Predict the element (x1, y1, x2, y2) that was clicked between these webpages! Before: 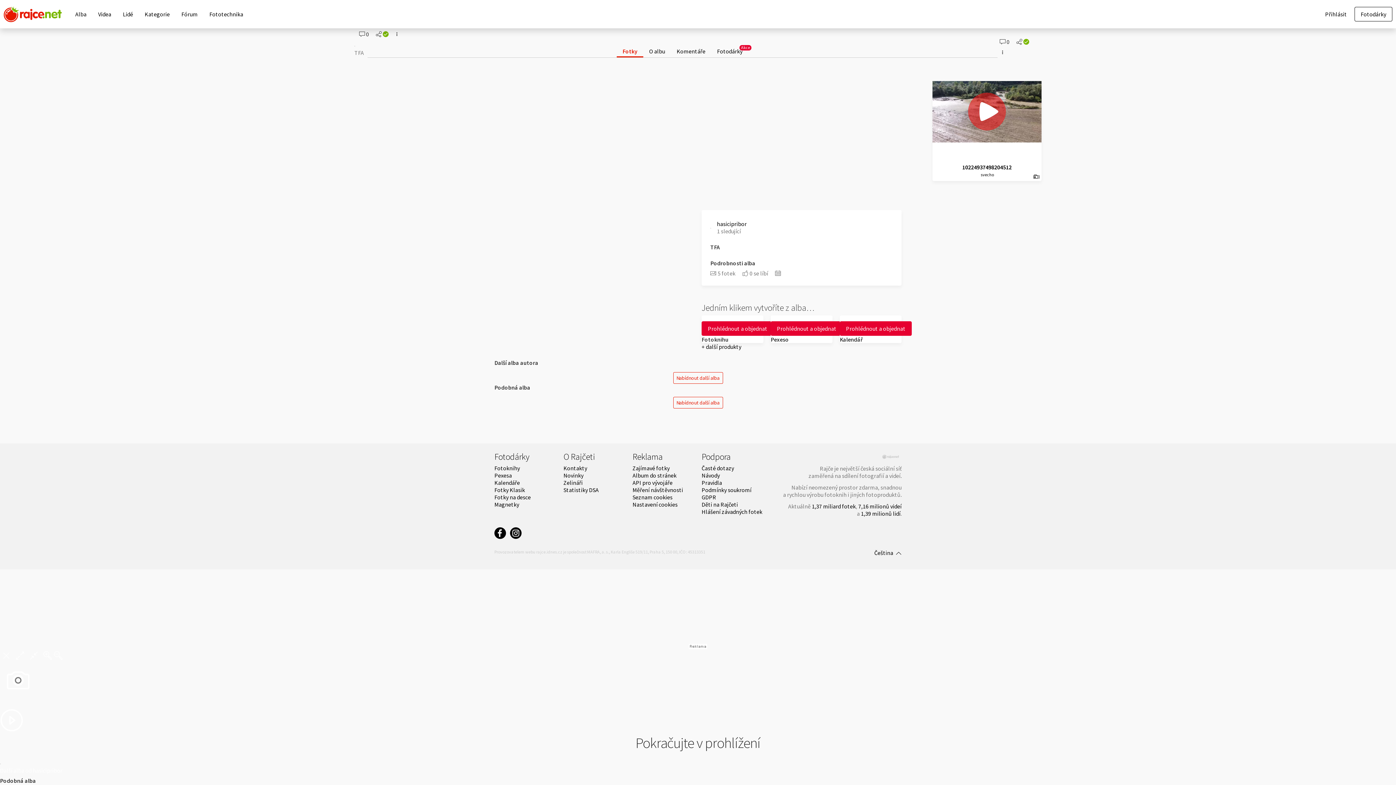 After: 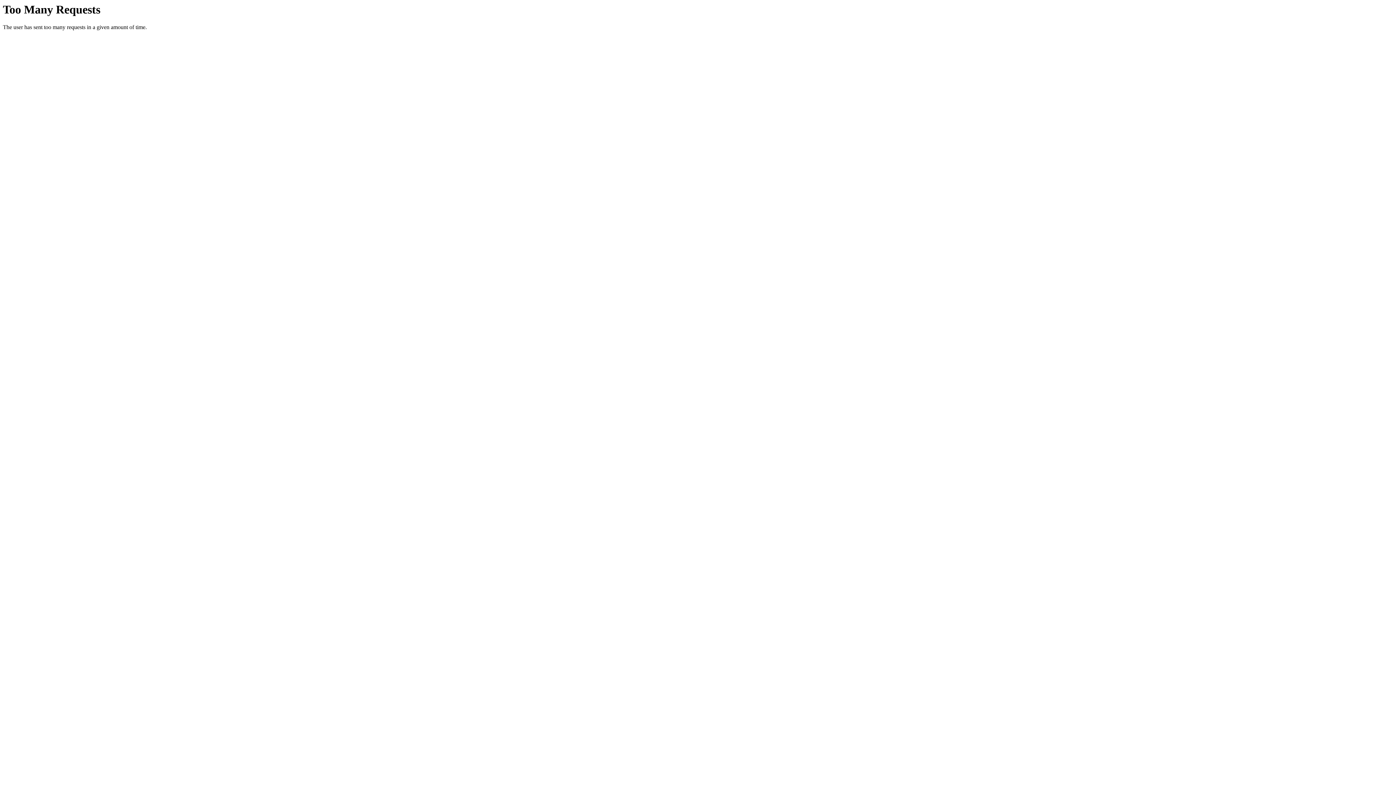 Action: bbox: (673, 372, 723, 384) label: Nabídnout další alba